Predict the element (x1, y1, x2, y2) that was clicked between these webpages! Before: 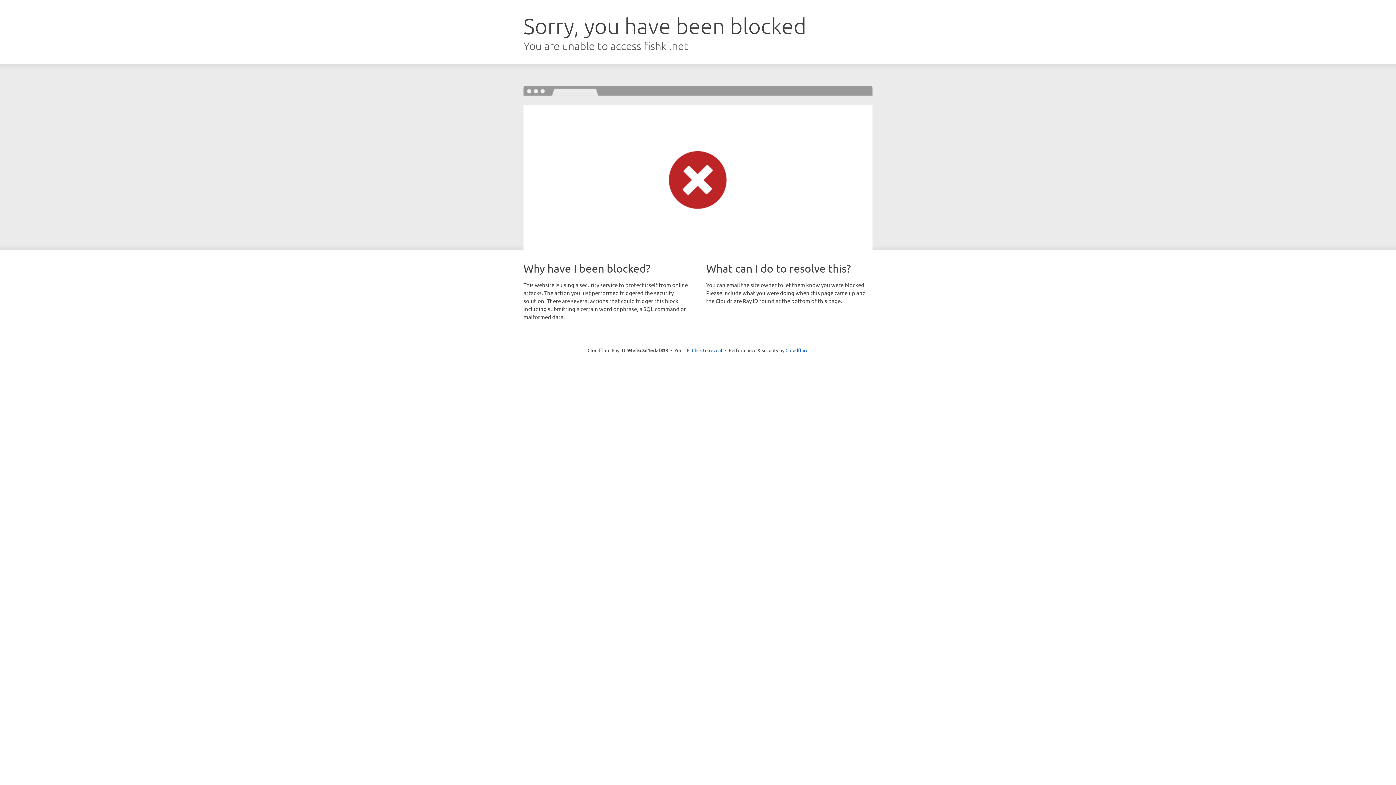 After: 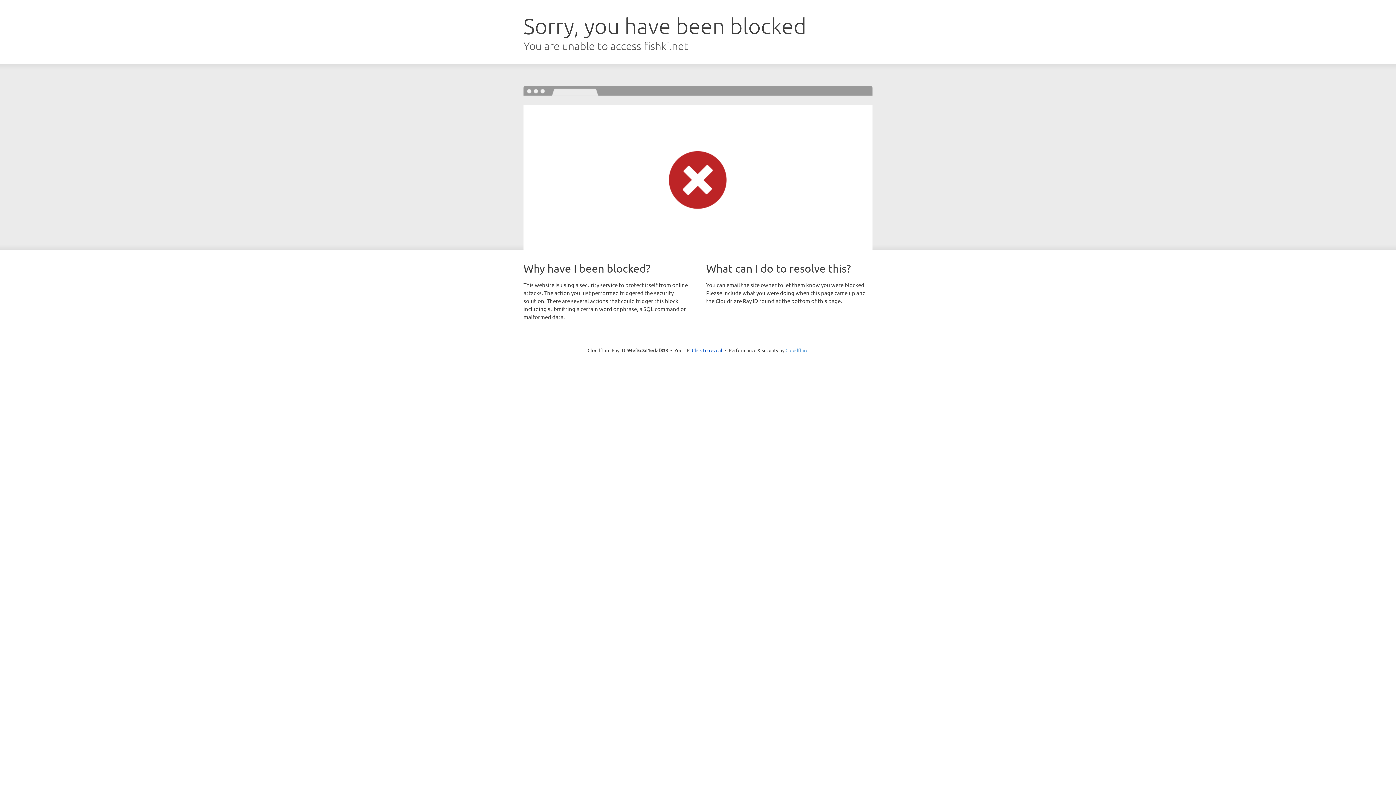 Action: bbox: (785, 347, 808, 353) label: Cloudflare